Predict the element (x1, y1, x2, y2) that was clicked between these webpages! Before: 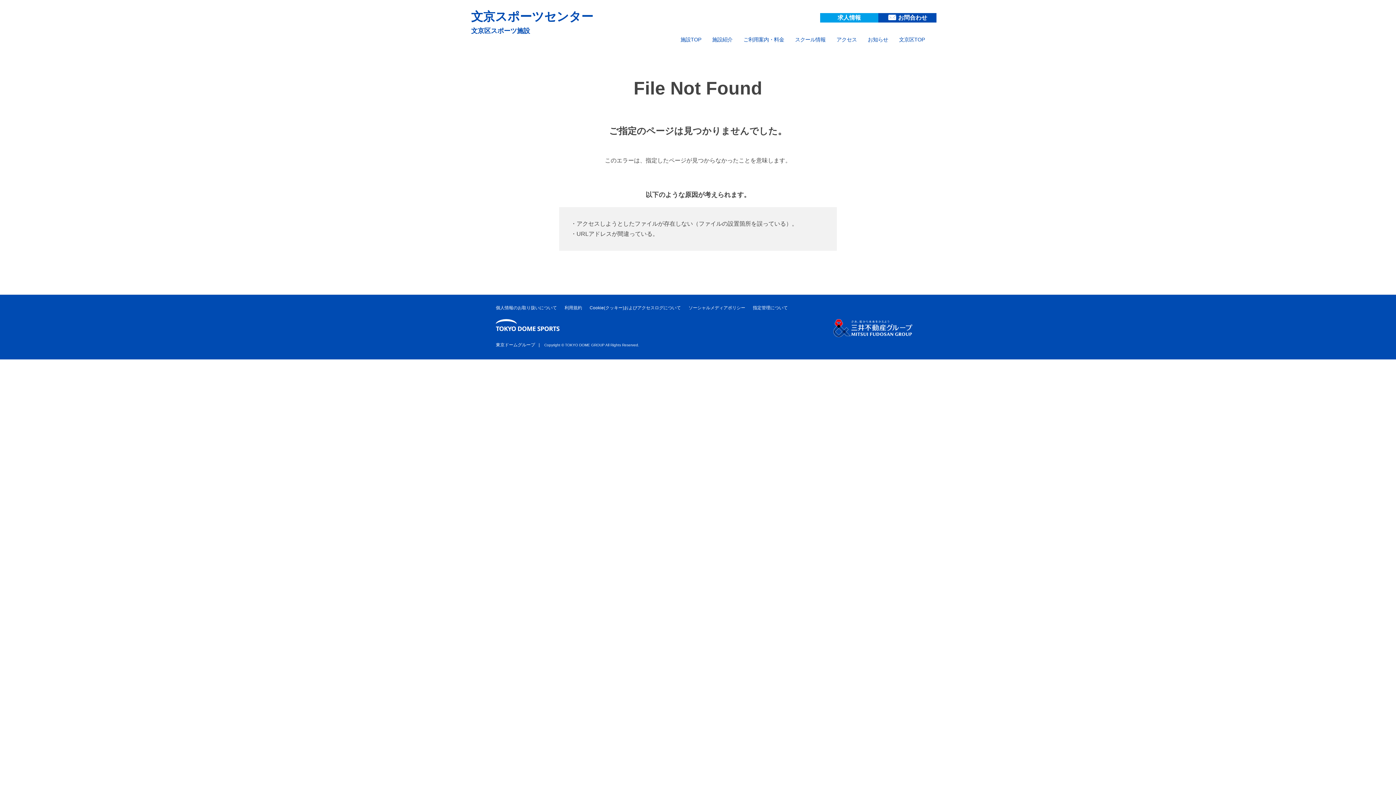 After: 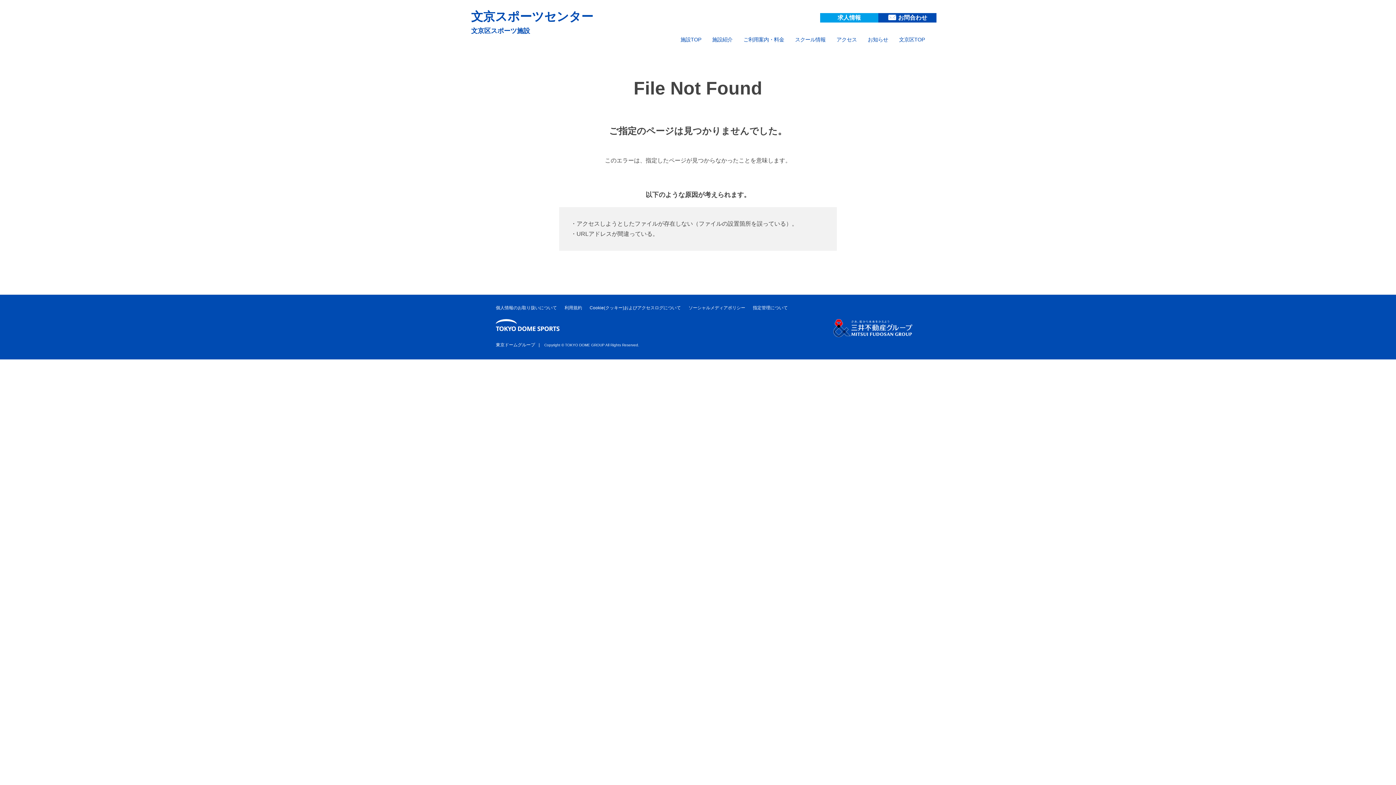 Action: label: 個人情報のお取り扱いについて bbox: (496, 305, 557, 310)